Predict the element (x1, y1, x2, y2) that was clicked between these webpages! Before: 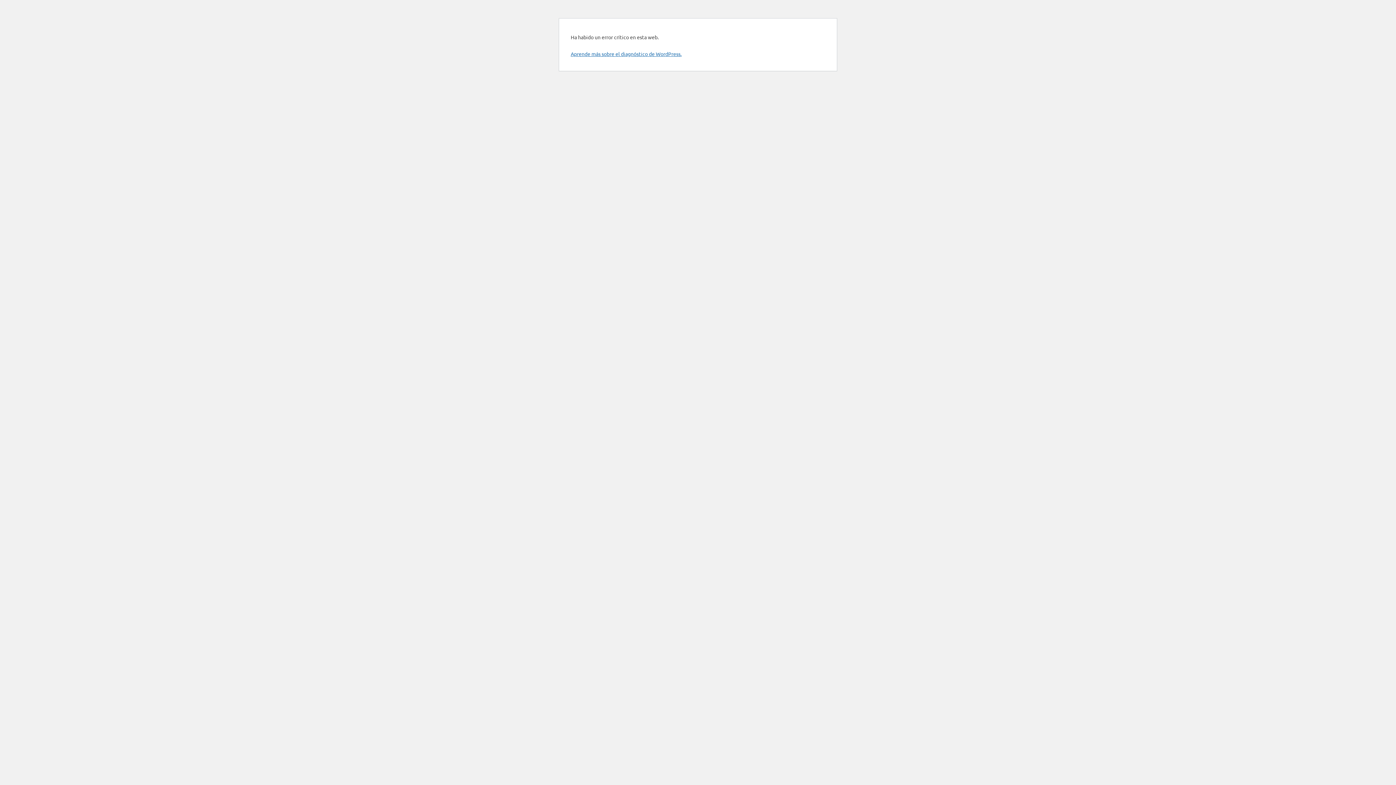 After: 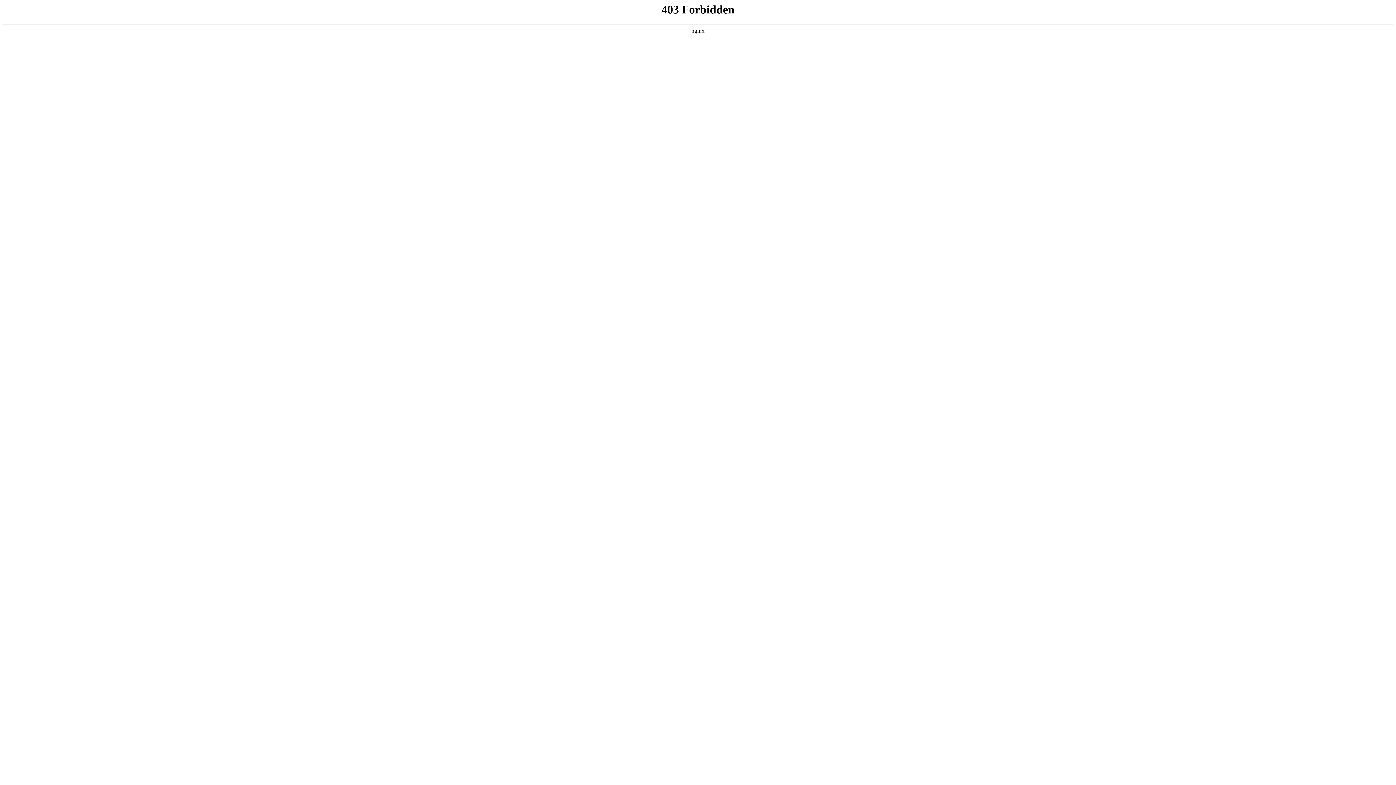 Action: bbox: (570, 50, 681, 57) label: Aprende más sobre el diagnóstico de WordPress.